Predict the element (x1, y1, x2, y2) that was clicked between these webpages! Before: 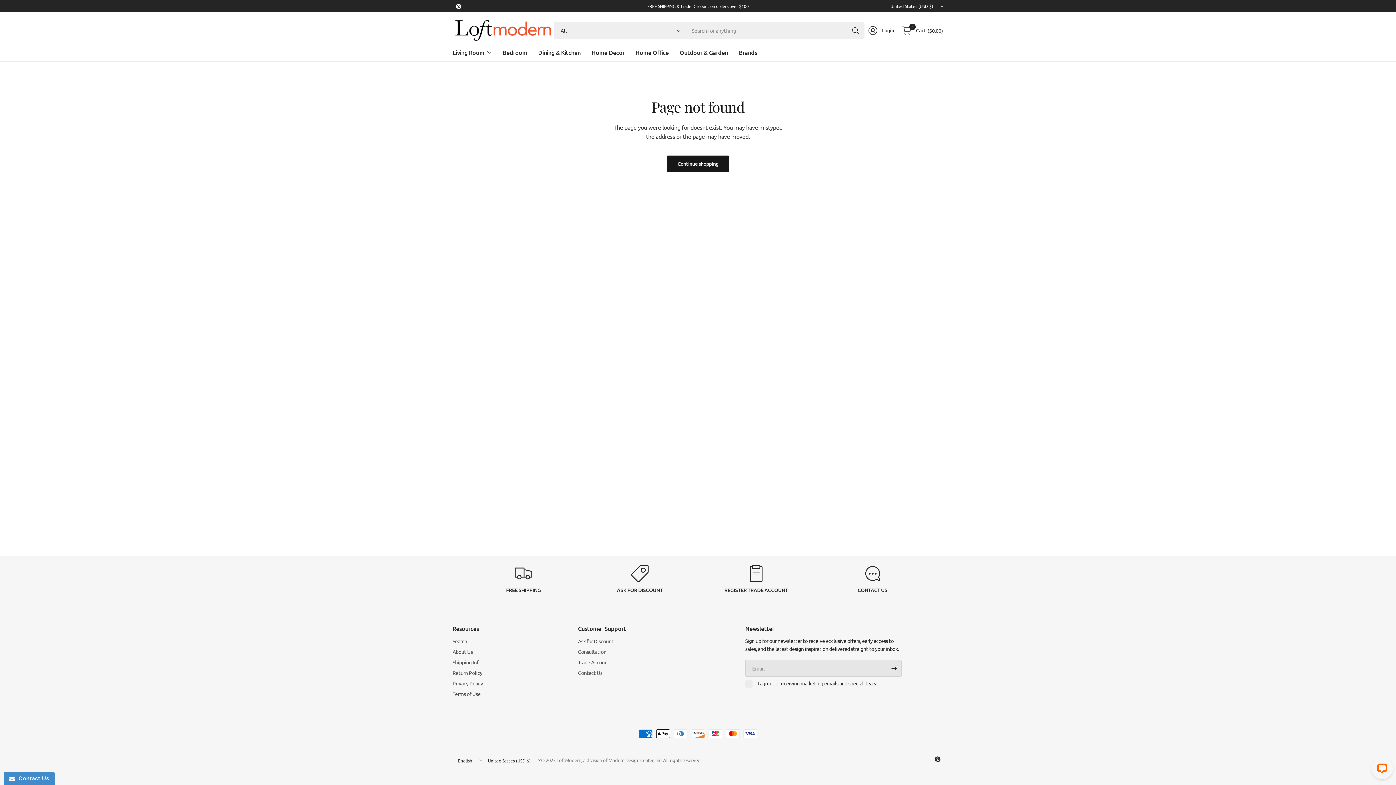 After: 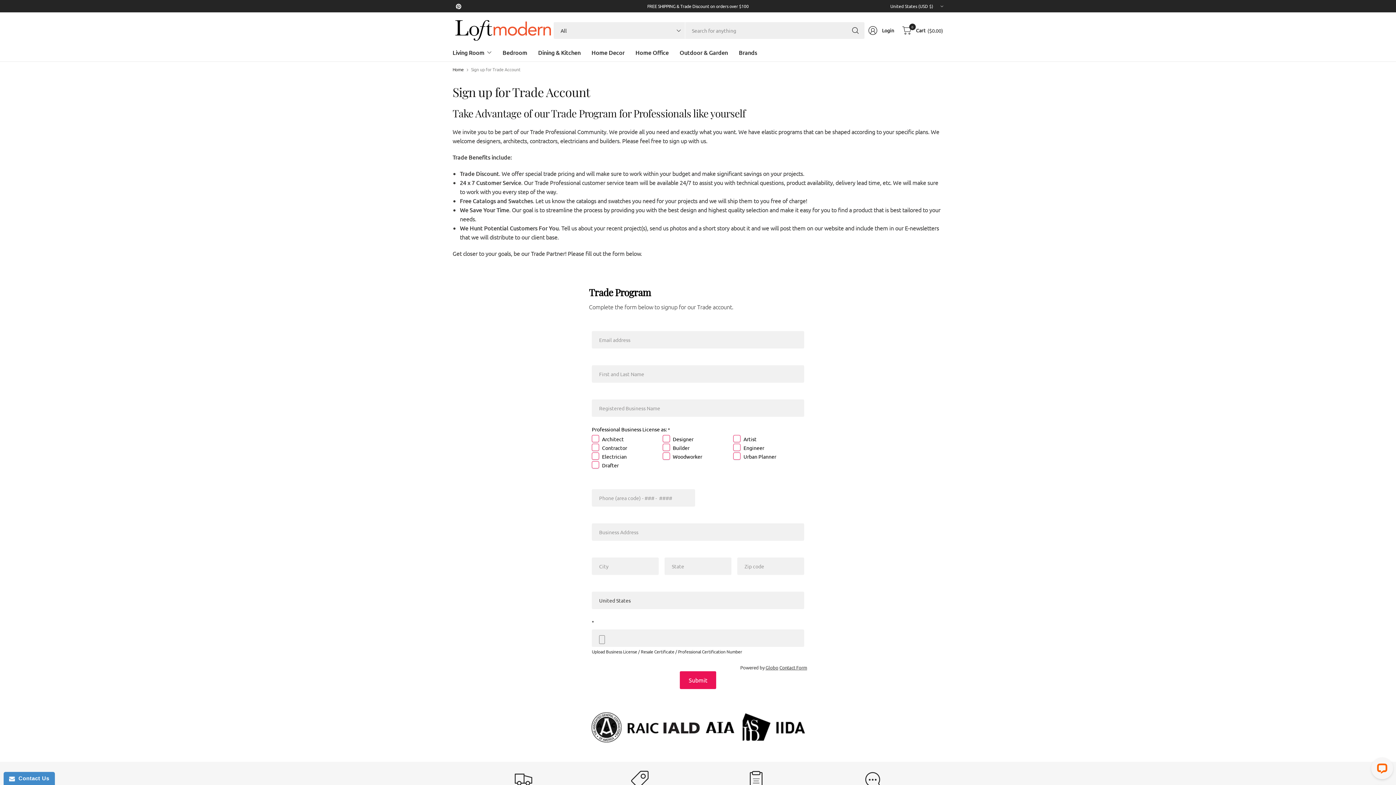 Action: label: Trade Account bbox: (578, 658, 734, 666)